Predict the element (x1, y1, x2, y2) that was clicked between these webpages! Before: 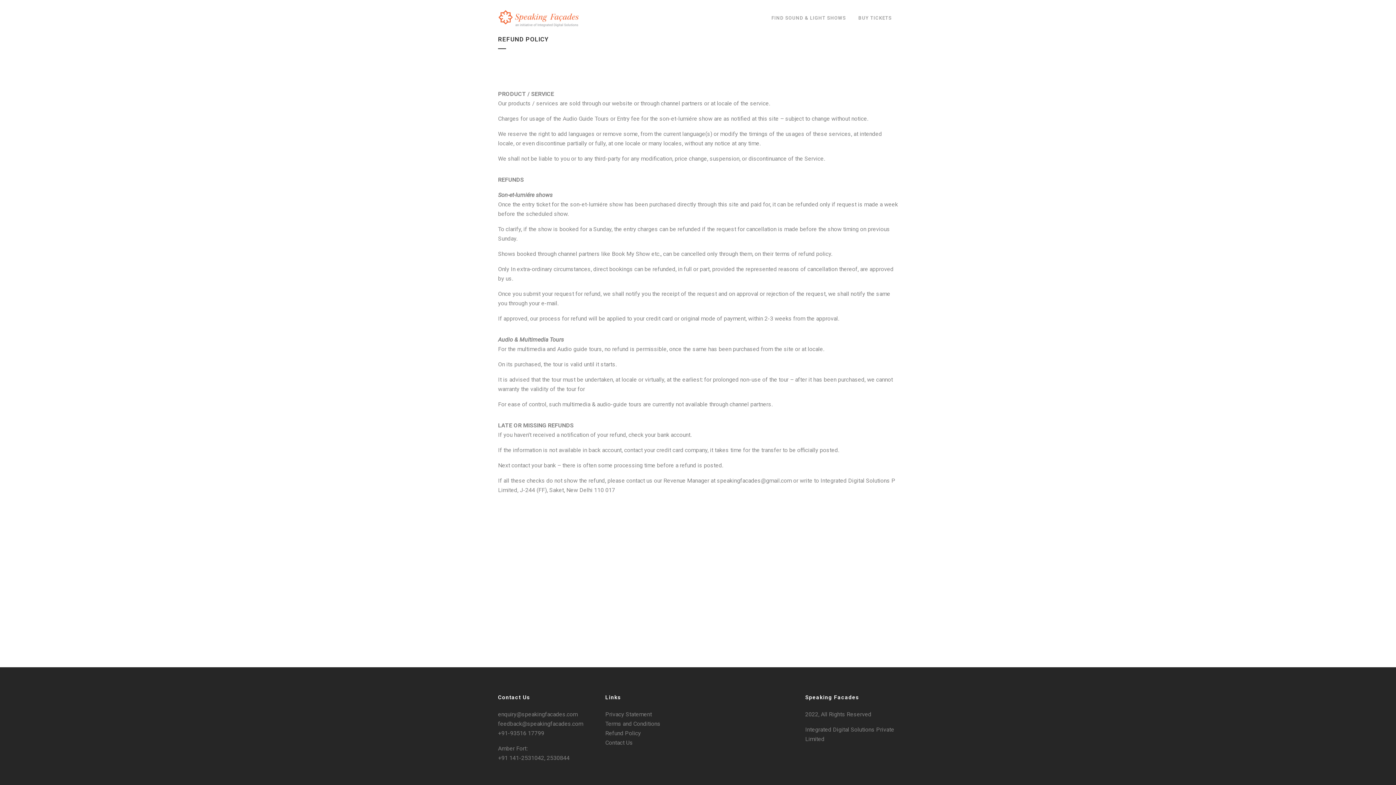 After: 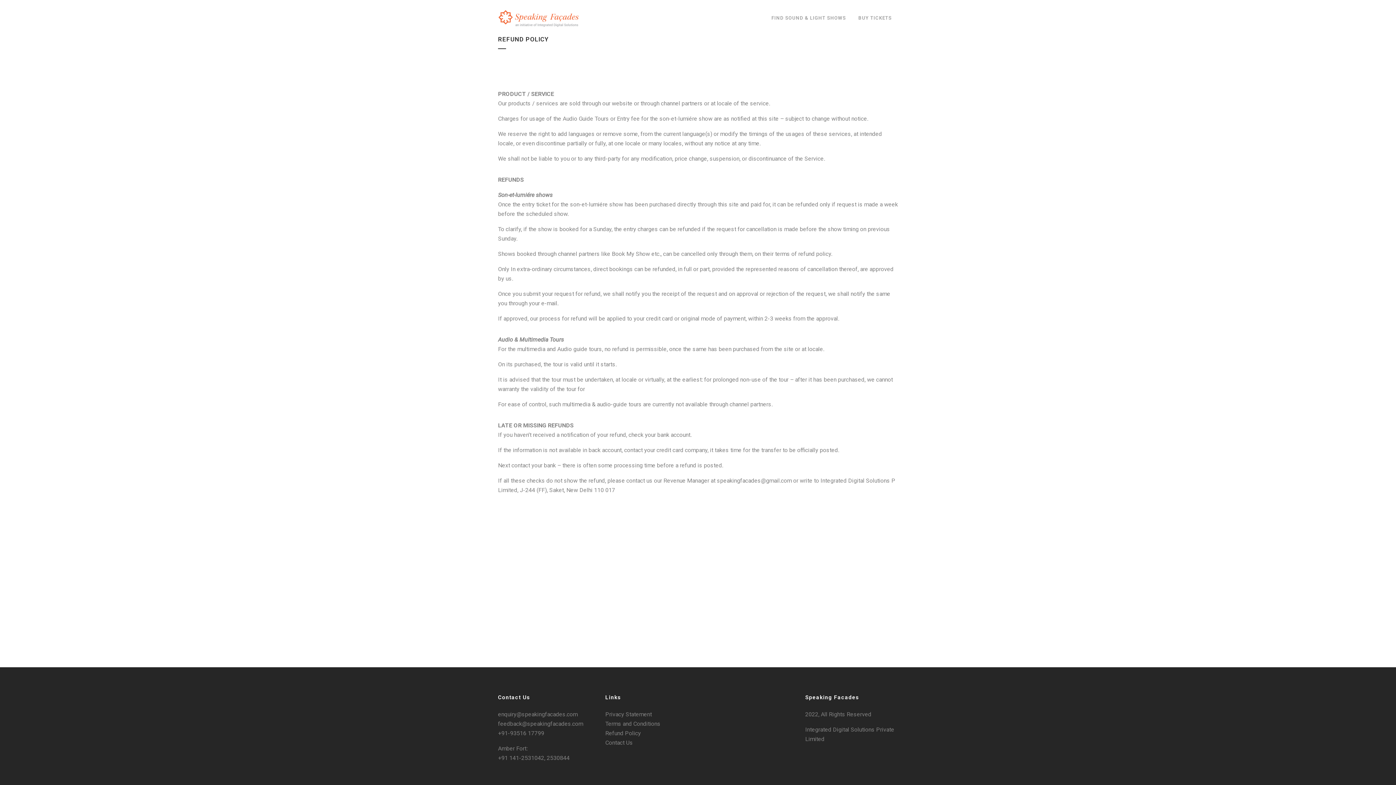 Action: label: Refund Policy bbox: (605, 730, 641, 737)